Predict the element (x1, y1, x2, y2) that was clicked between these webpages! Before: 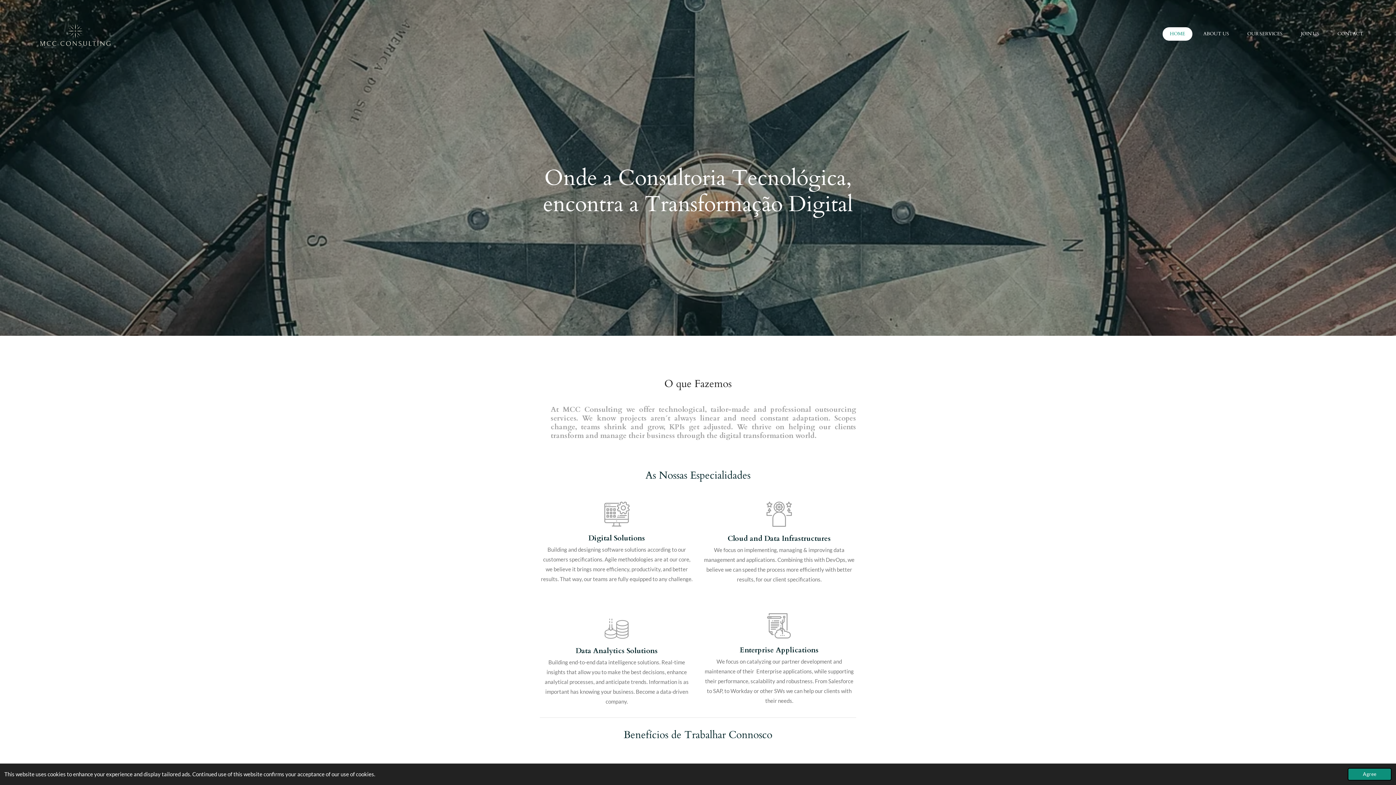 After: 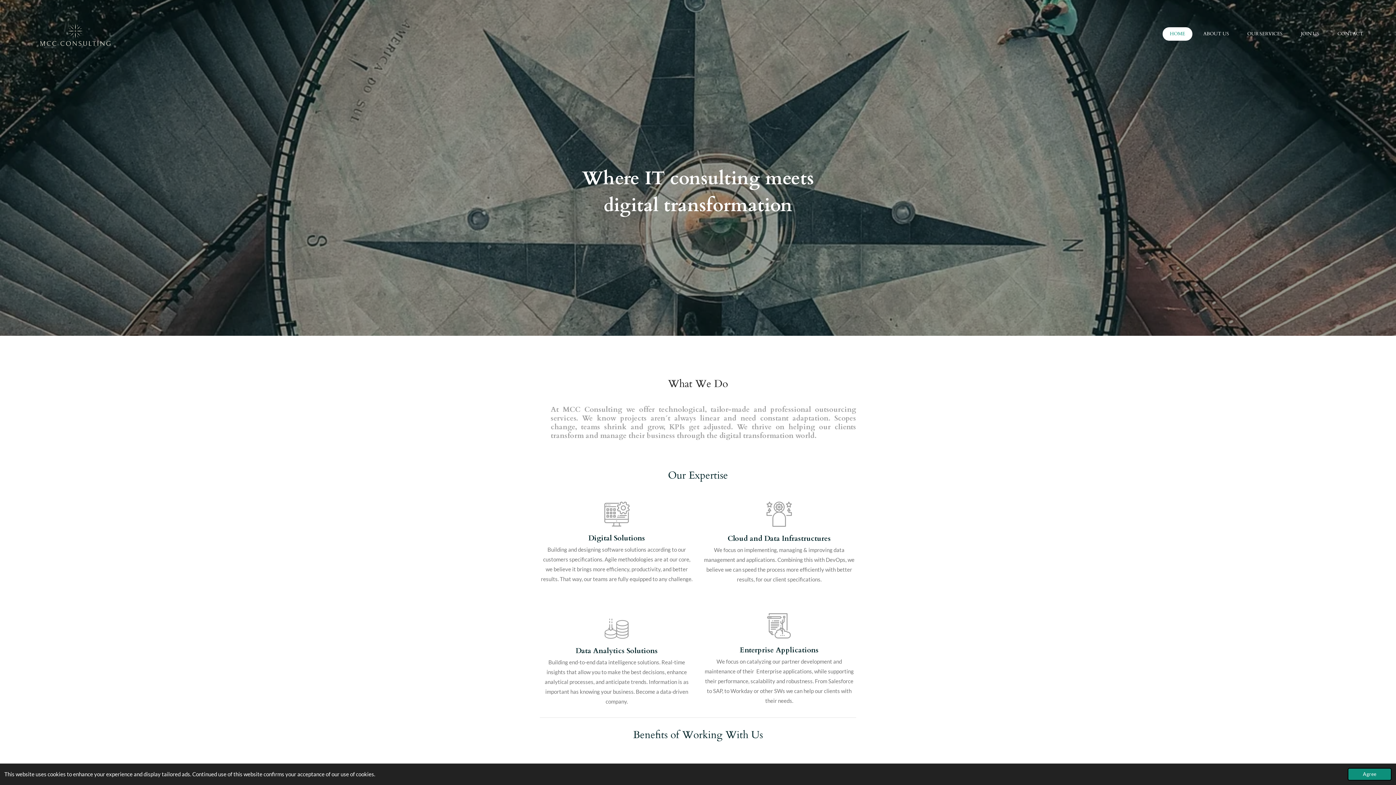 Action: bbox: (1162, 27, 1192, 40) label: HOME